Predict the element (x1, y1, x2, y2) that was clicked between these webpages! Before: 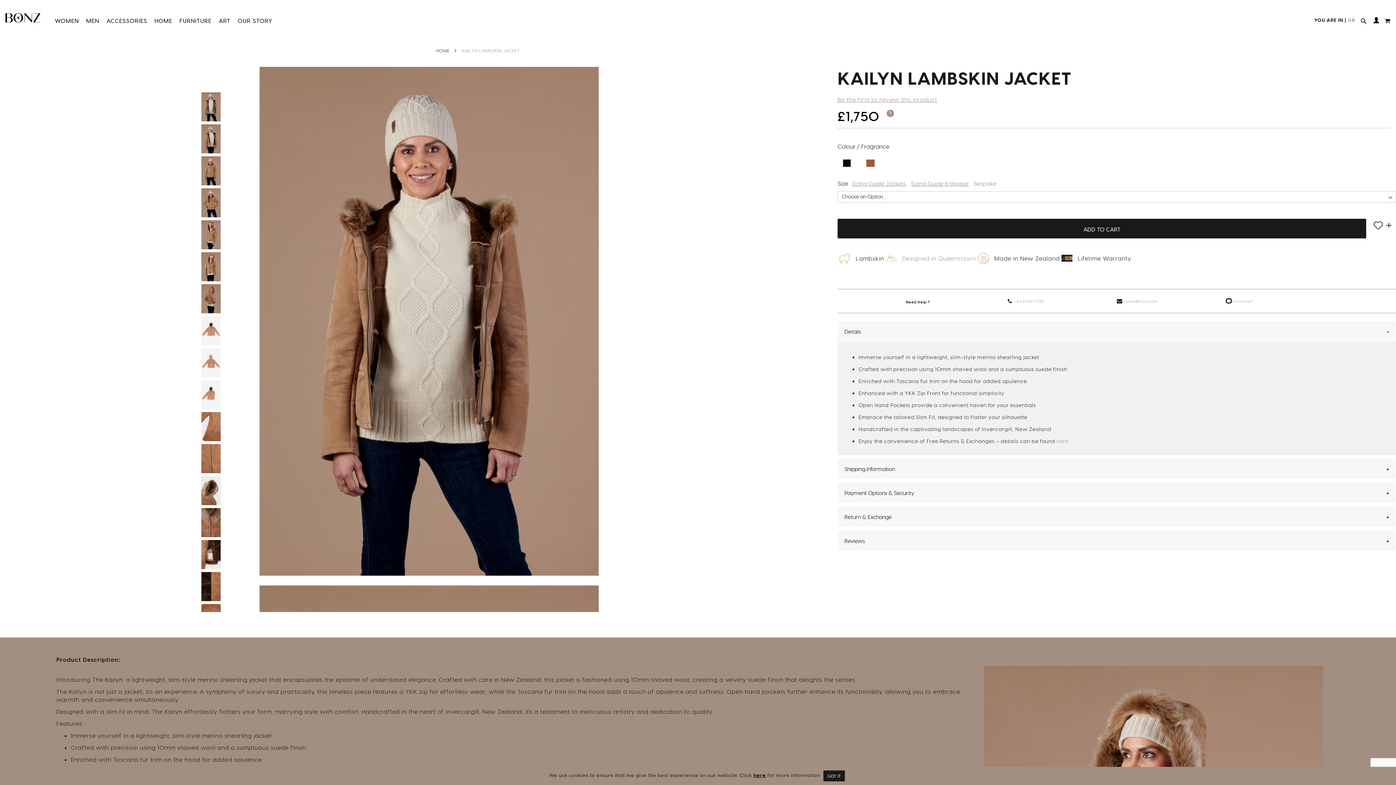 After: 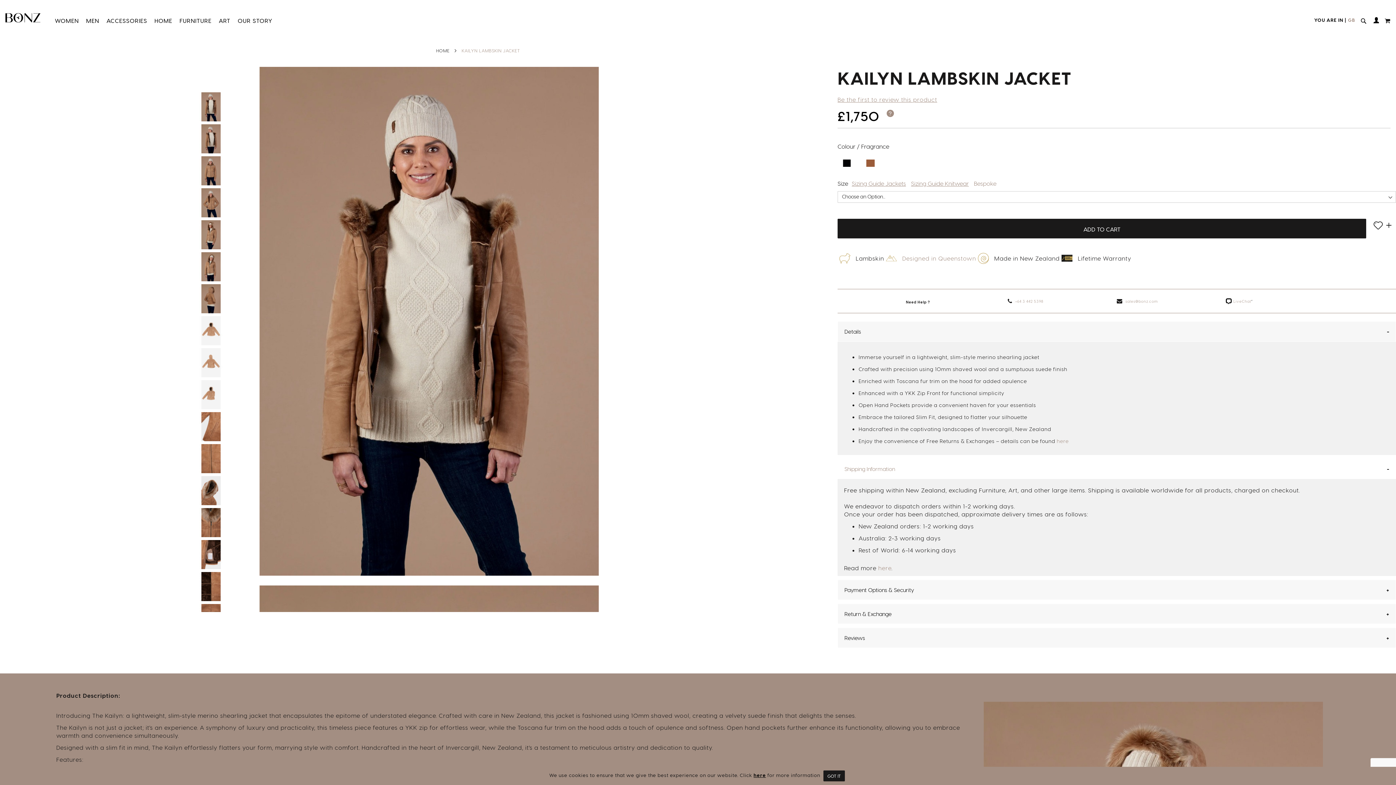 Action: bbox: (837, 458, 1396, 479) label: Shipping Information